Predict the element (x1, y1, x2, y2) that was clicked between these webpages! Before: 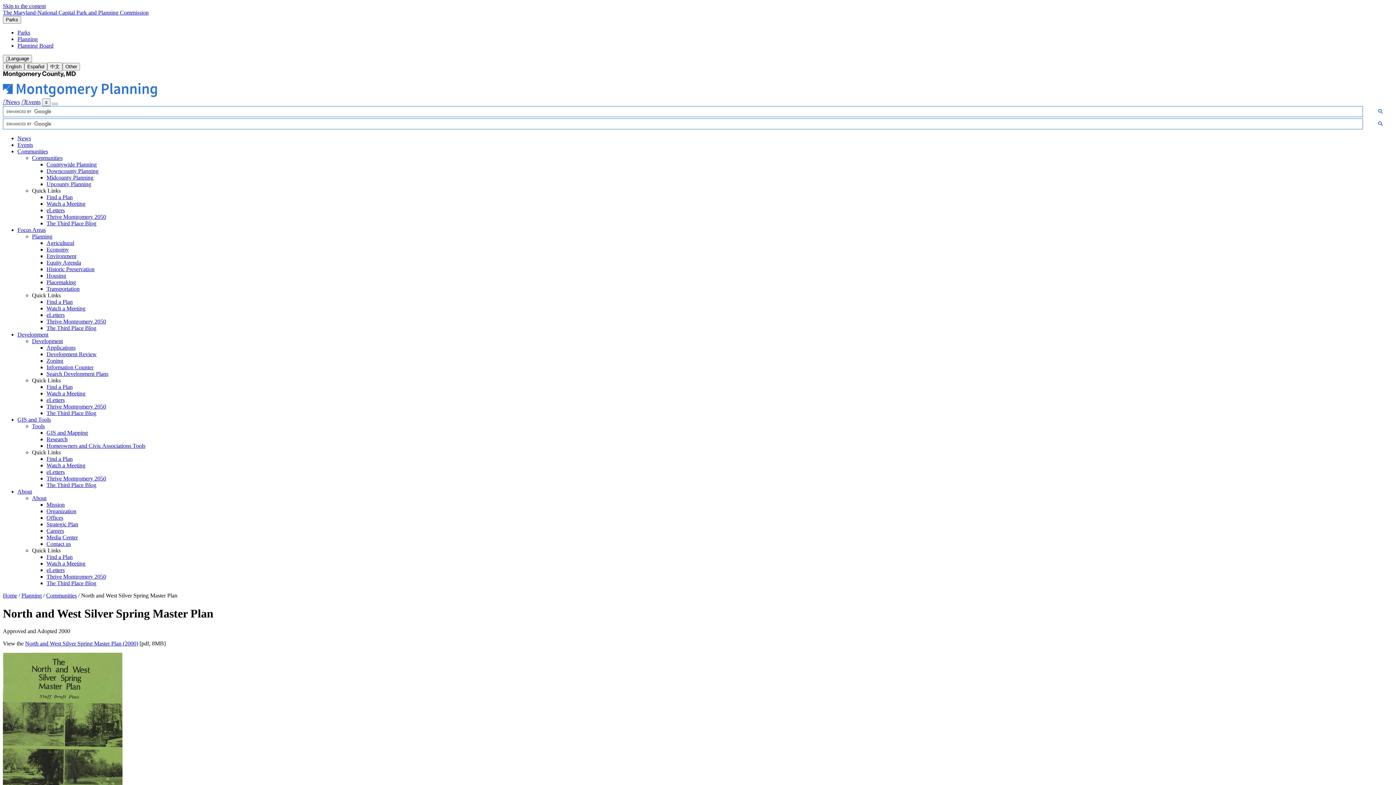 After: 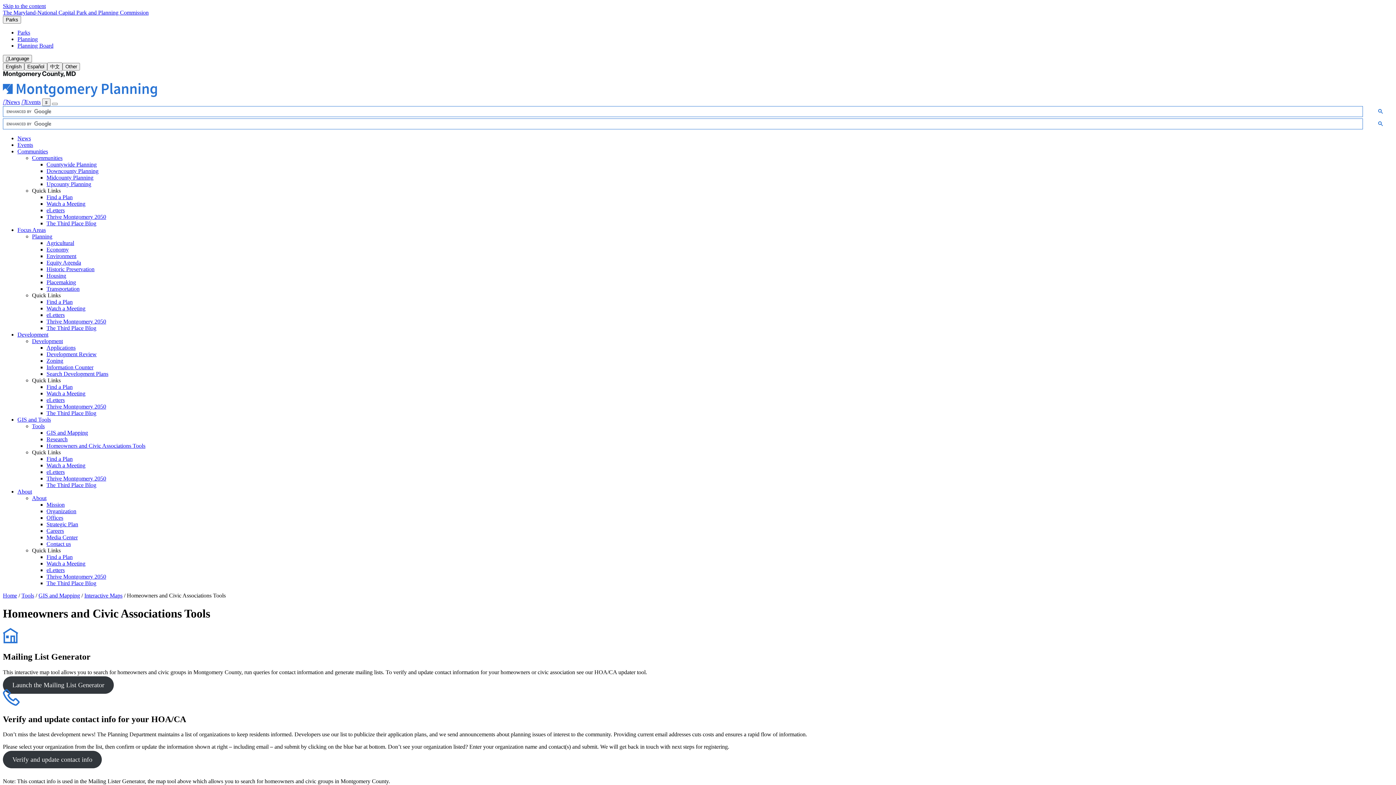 Action: bbox: (46, 442, 145, 449) label: Homeowners and Civic Associations Tools